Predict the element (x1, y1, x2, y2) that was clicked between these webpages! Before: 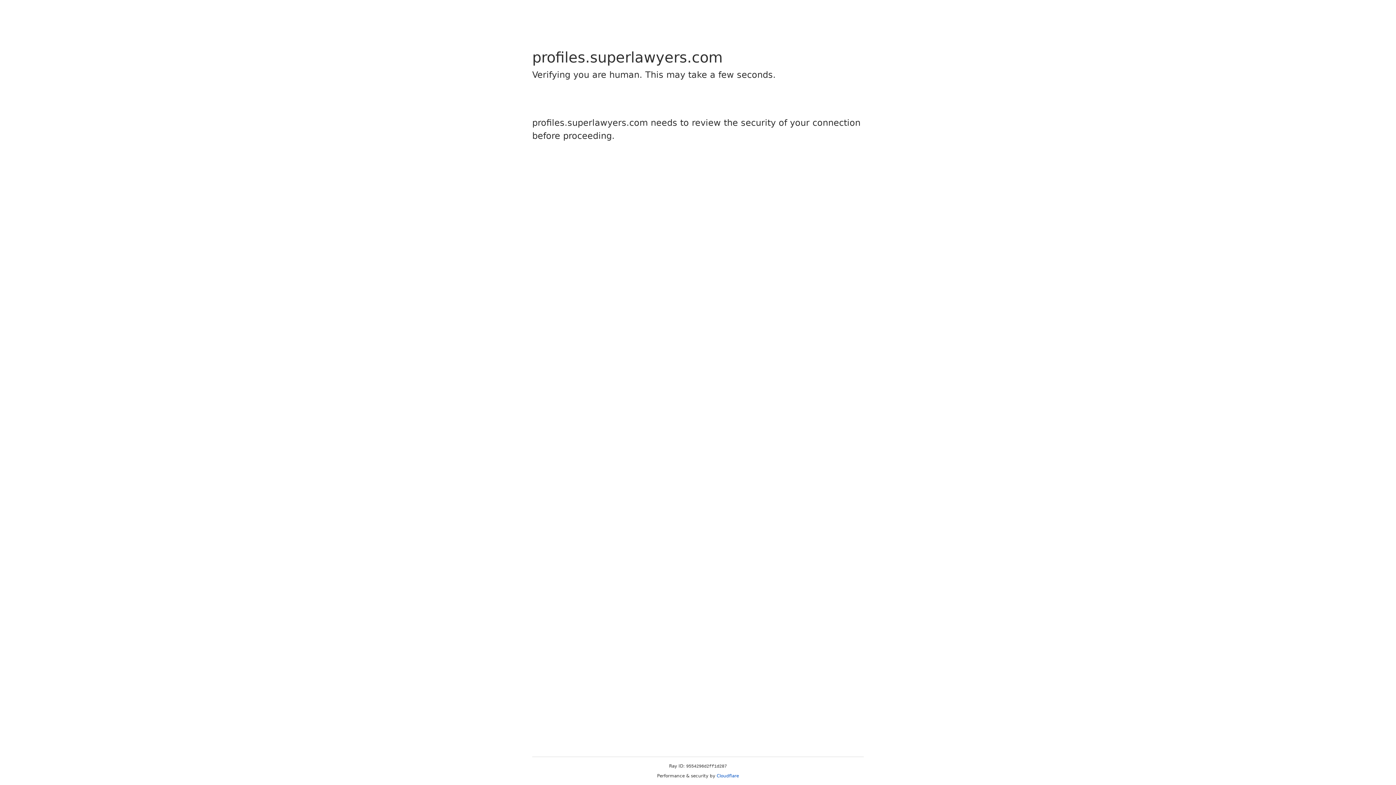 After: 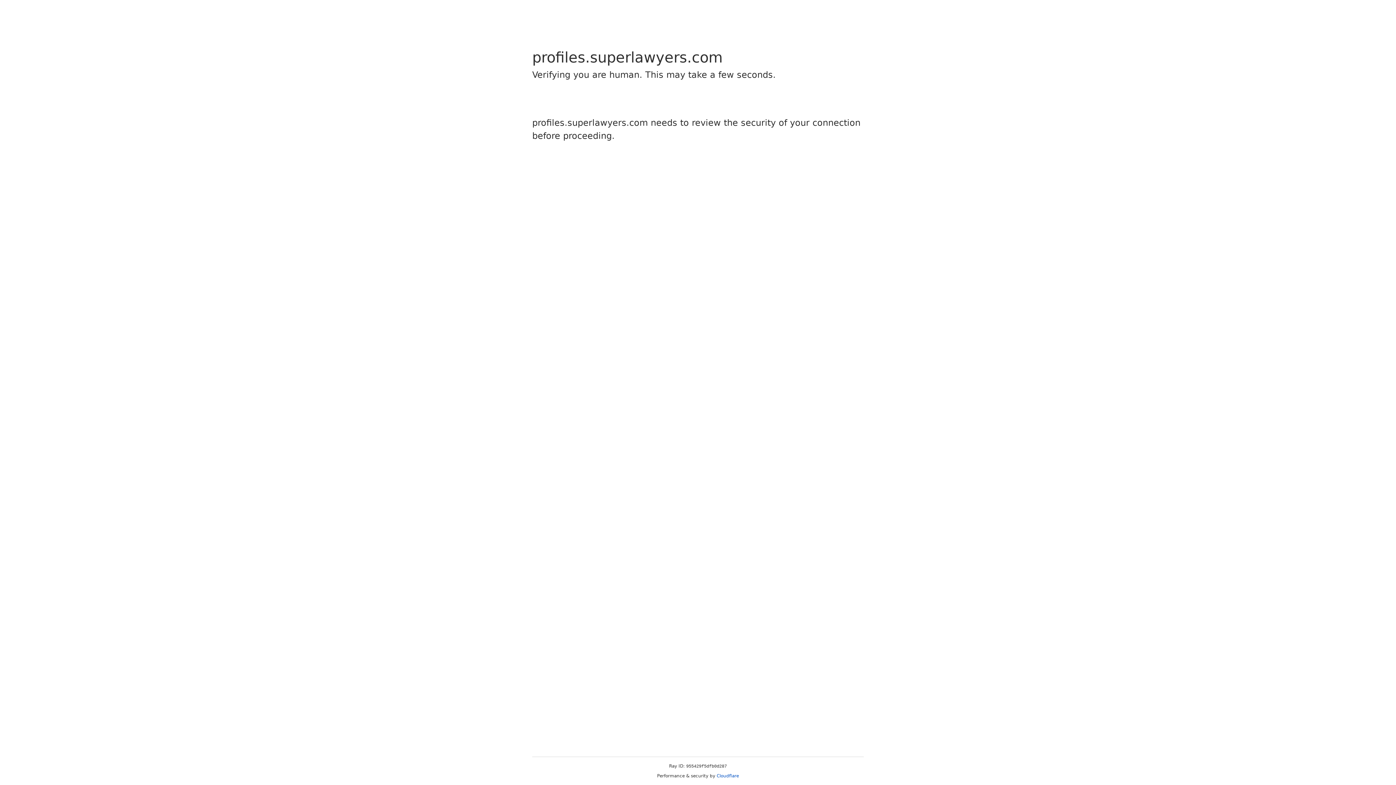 Action: label: Cloudflare bbox: (716, 773, 739, 778)